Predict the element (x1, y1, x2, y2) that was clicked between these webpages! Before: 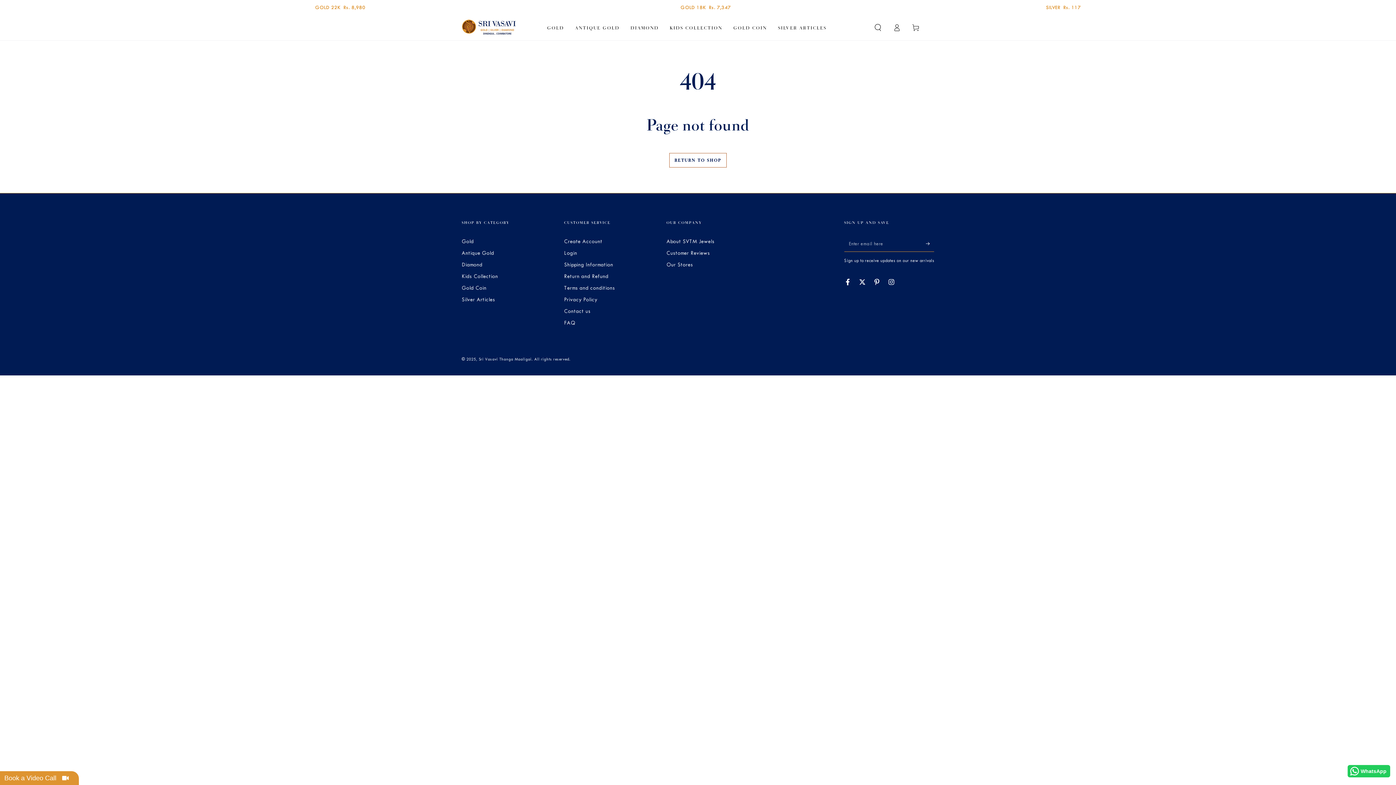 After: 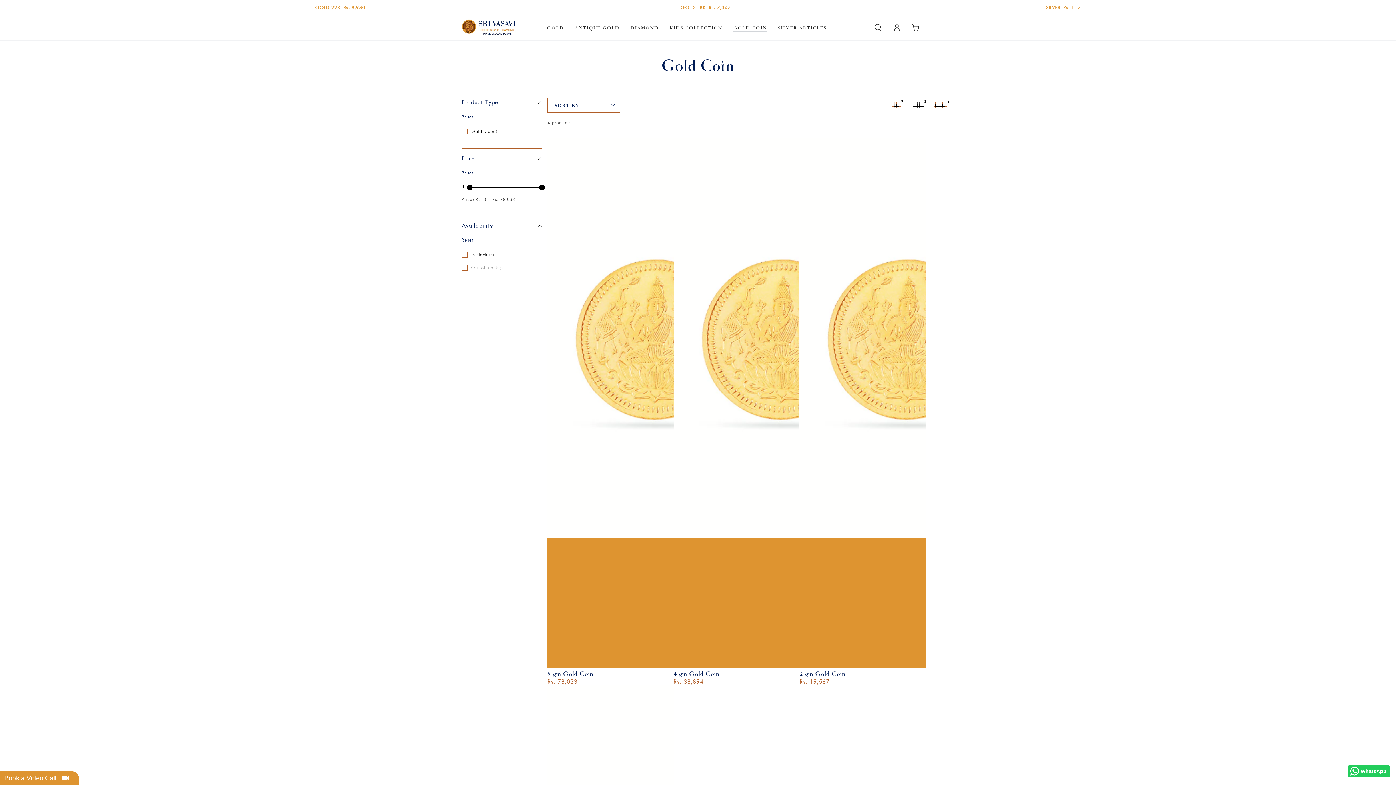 Action: bbox: (461, 285, 486, 291) label: Gold Coin